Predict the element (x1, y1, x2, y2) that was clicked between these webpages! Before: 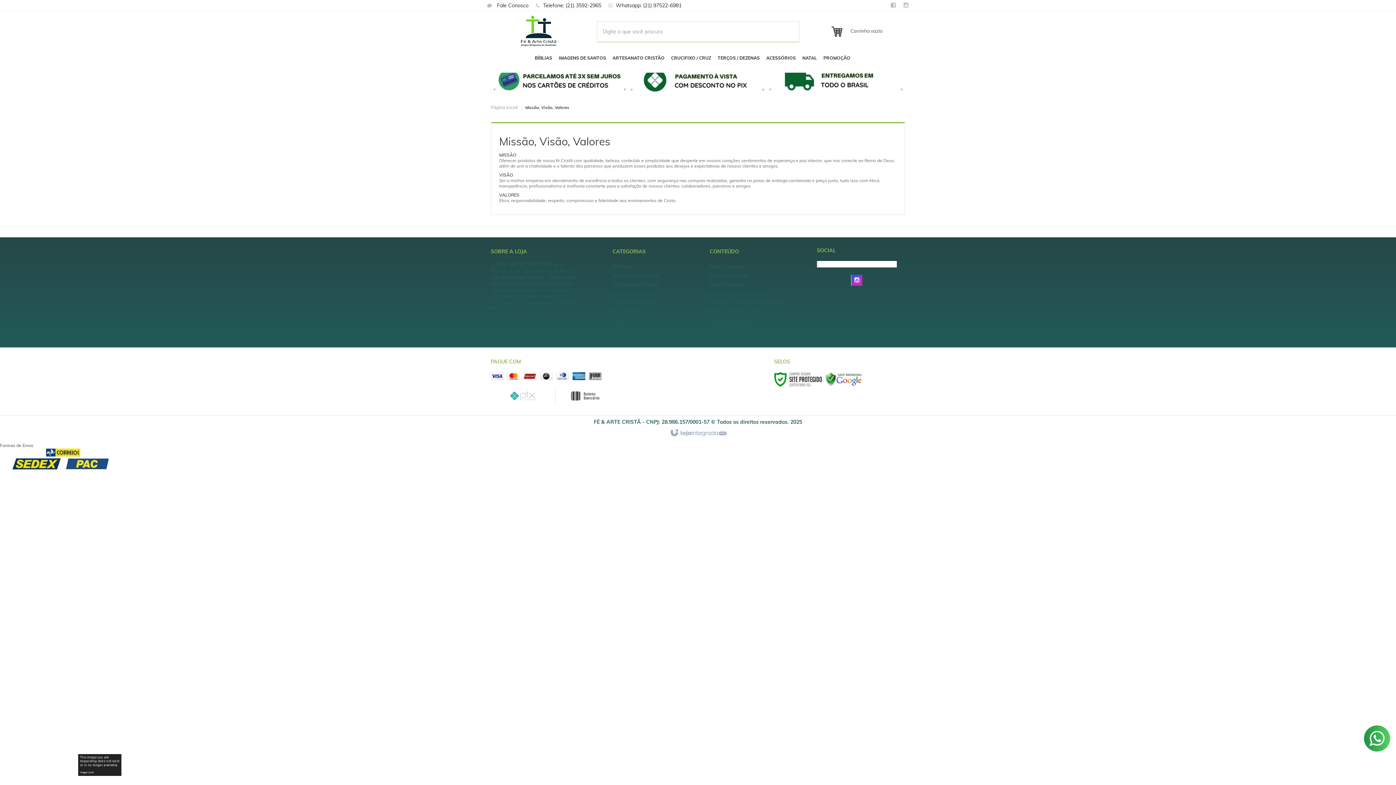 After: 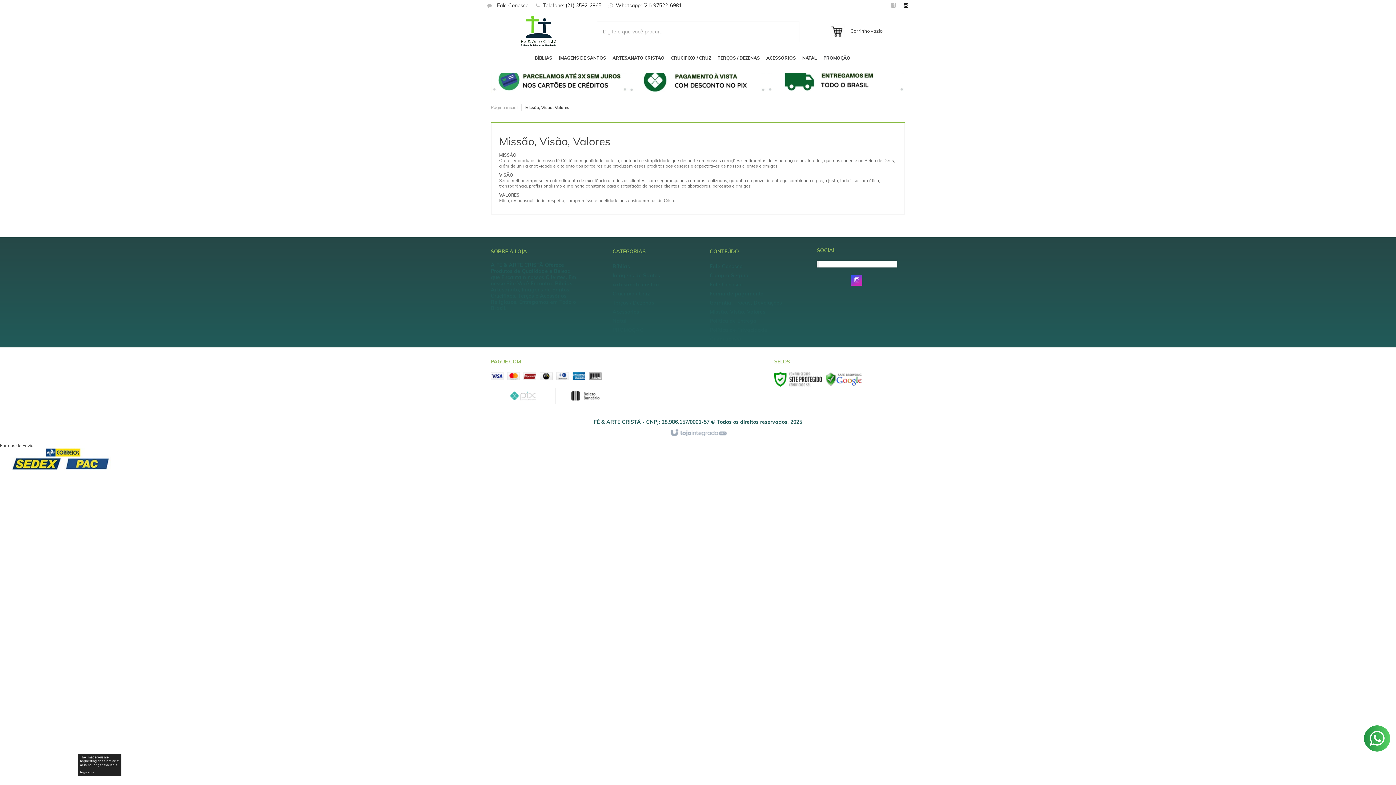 Action: bbox: (900, 2, 912, 8) label: Siga nos no Instagram